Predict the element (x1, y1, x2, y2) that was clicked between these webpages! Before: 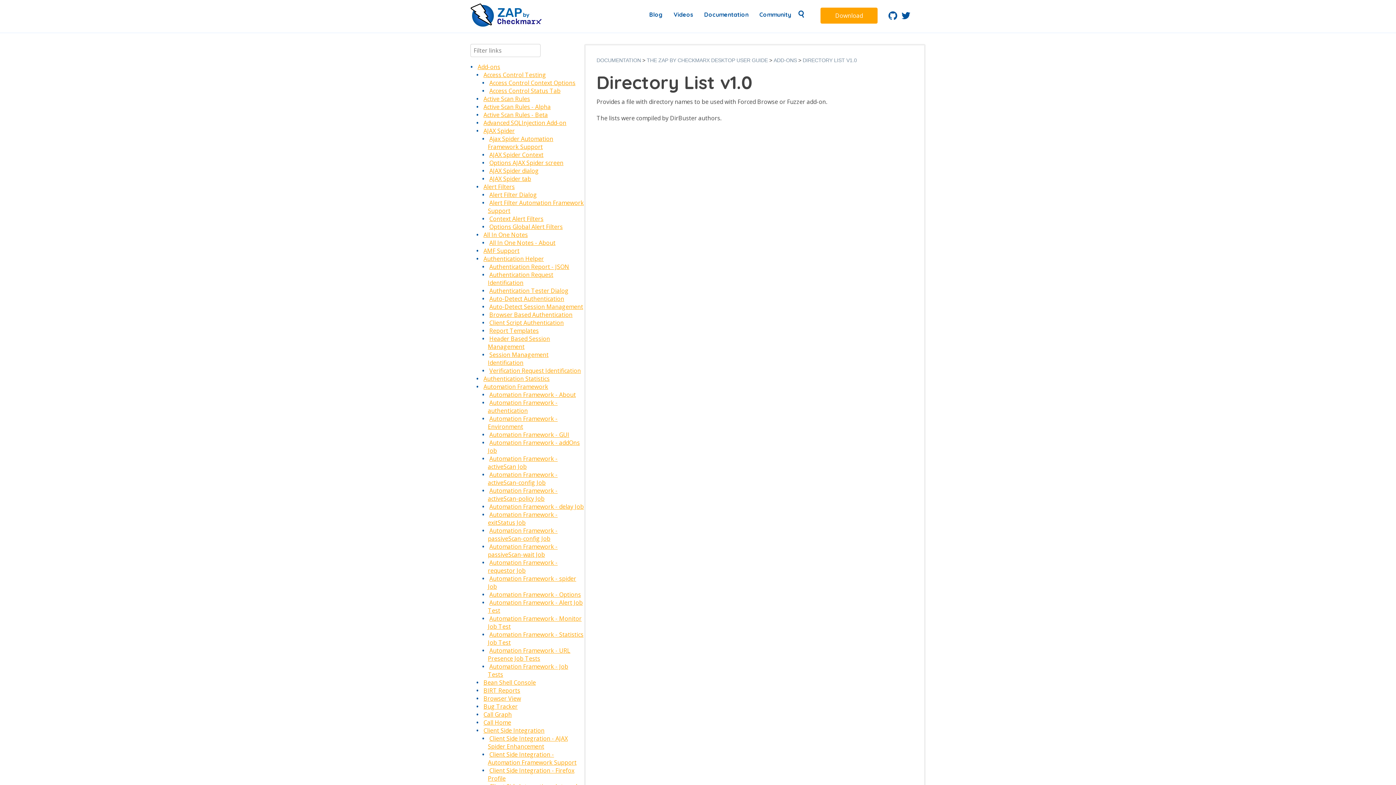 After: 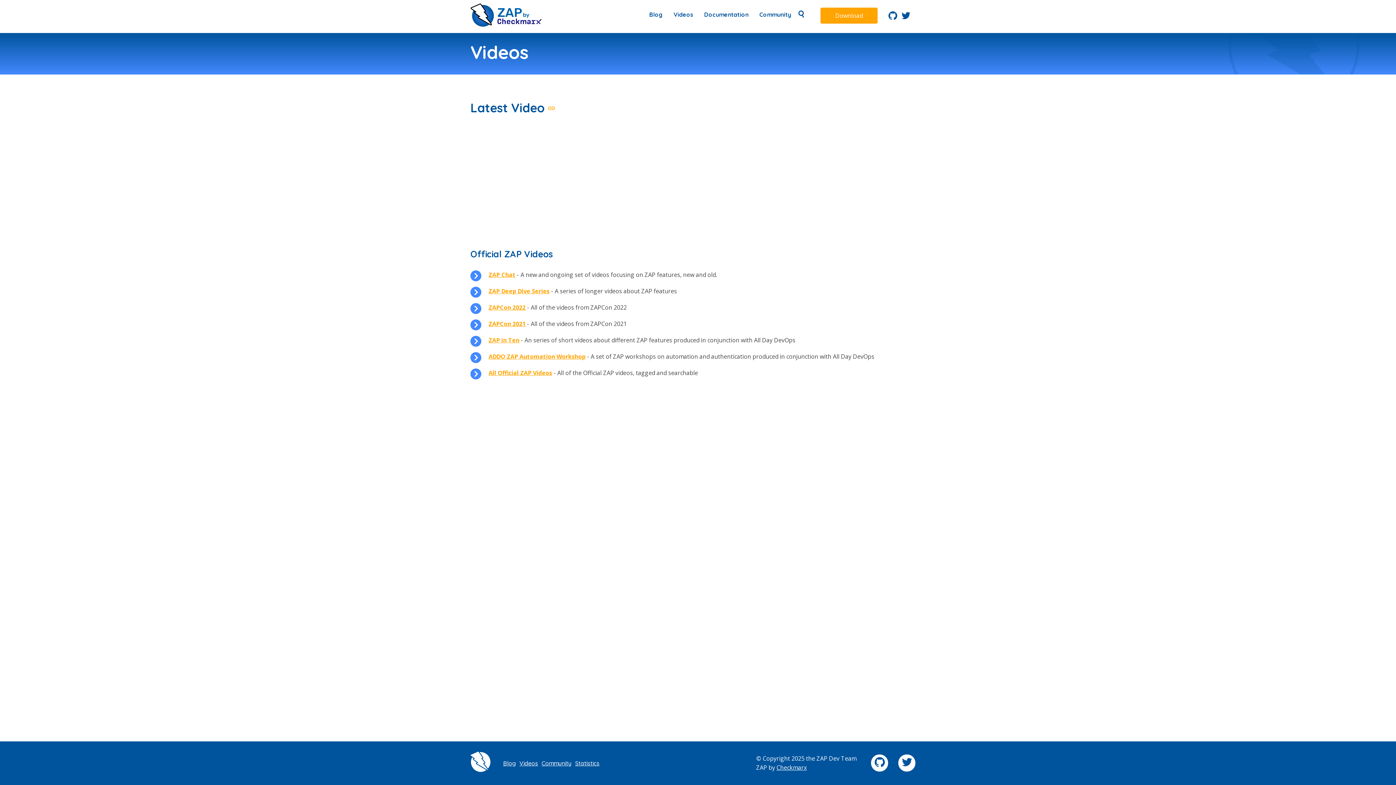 Action: label: Videos bbox: (671, 7, 696, 21)